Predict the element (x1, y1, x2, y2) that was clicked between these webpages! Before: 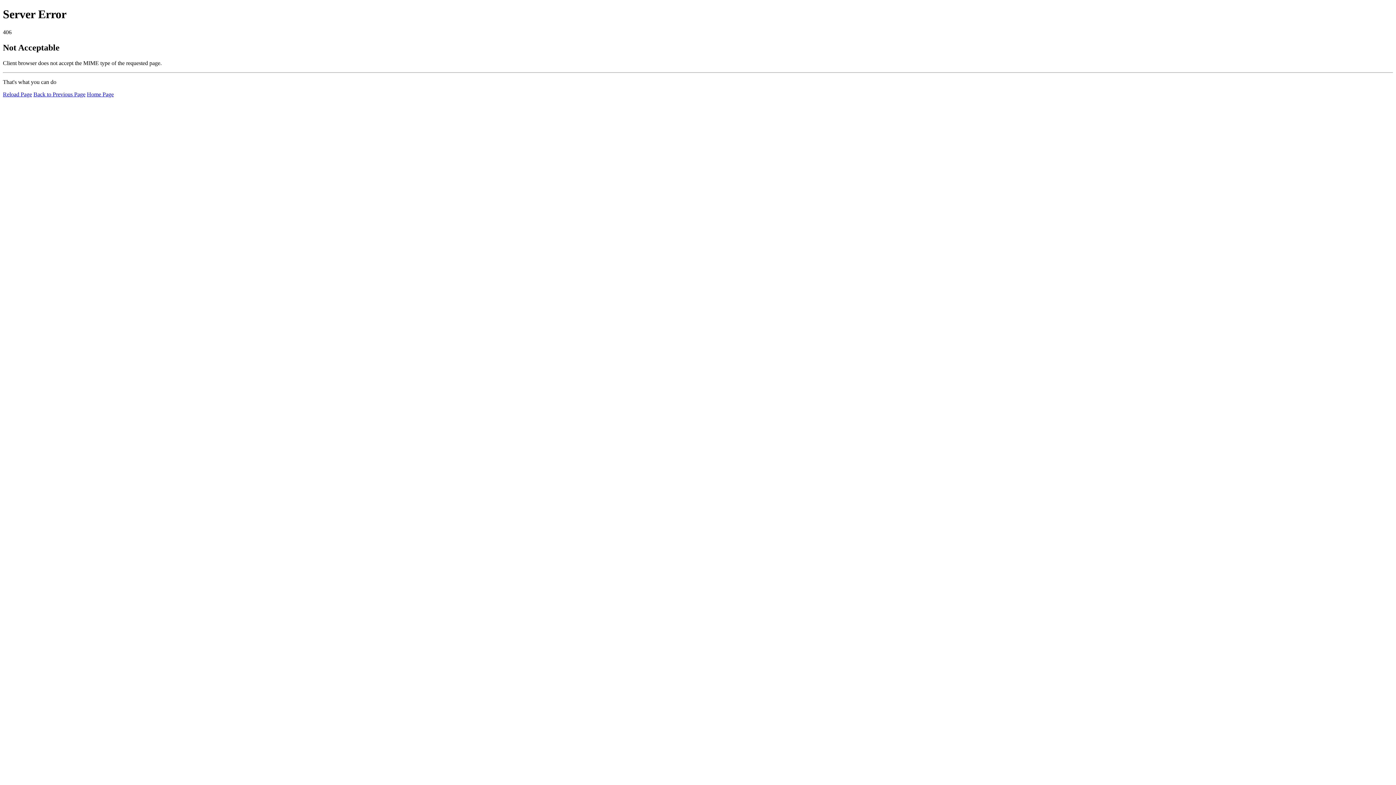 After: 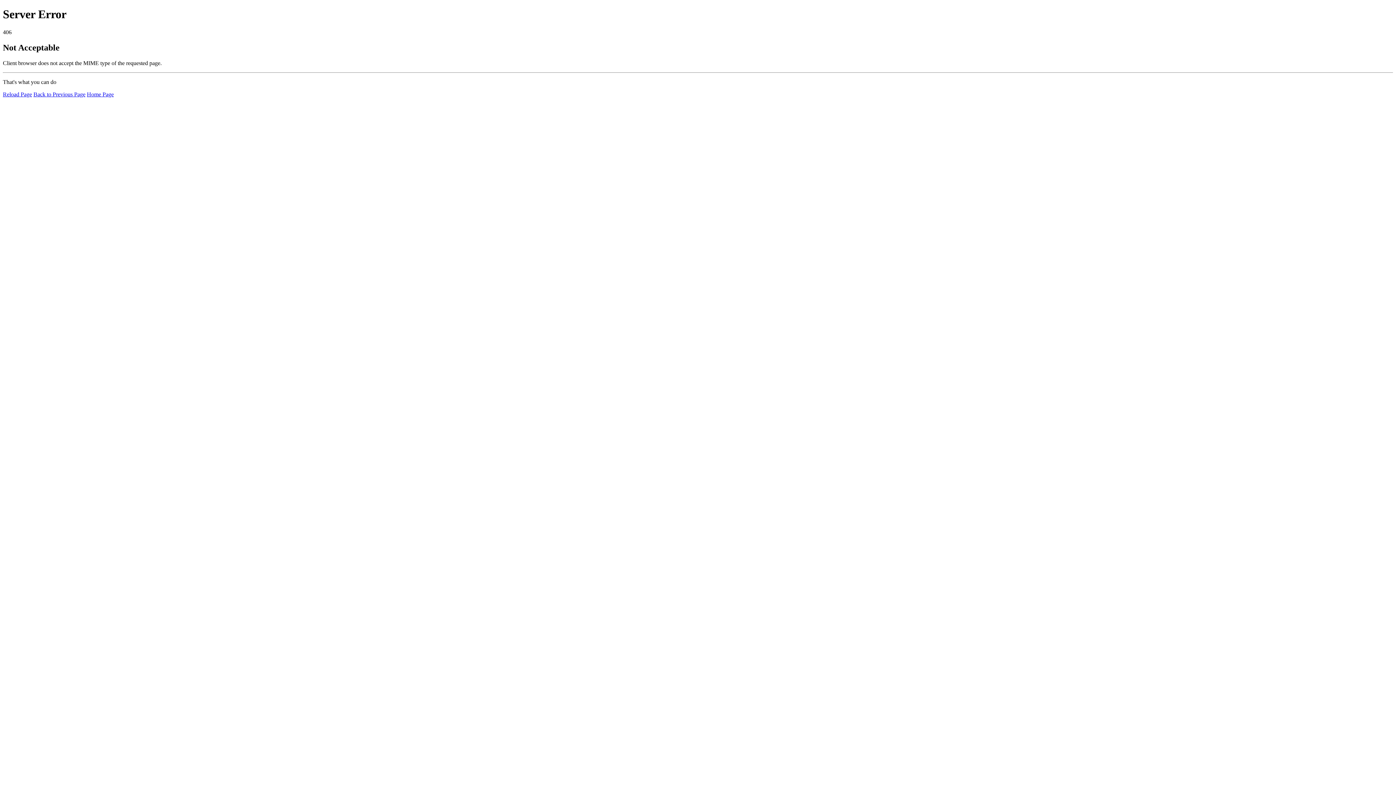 Action: label: Reload Page bbox: (2, 91, 32, 97)